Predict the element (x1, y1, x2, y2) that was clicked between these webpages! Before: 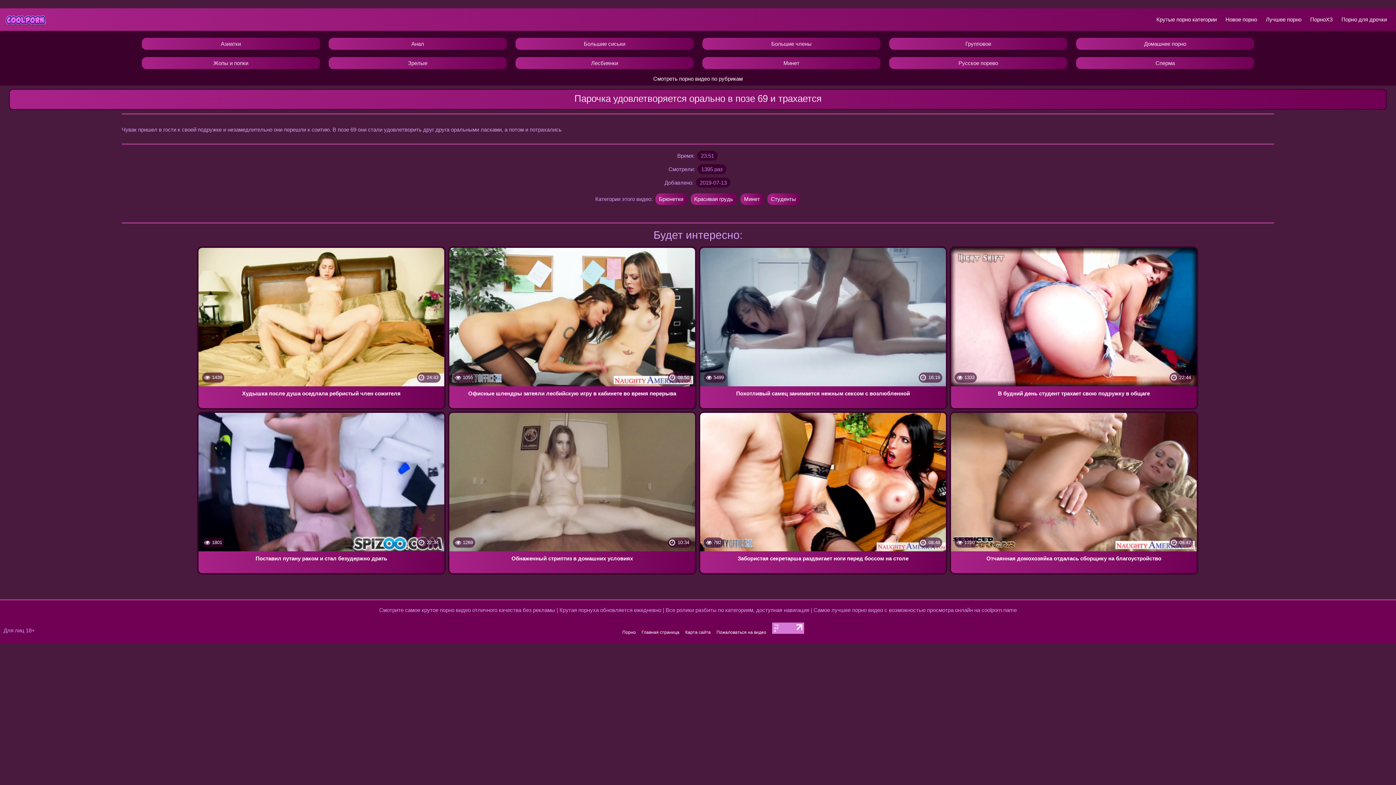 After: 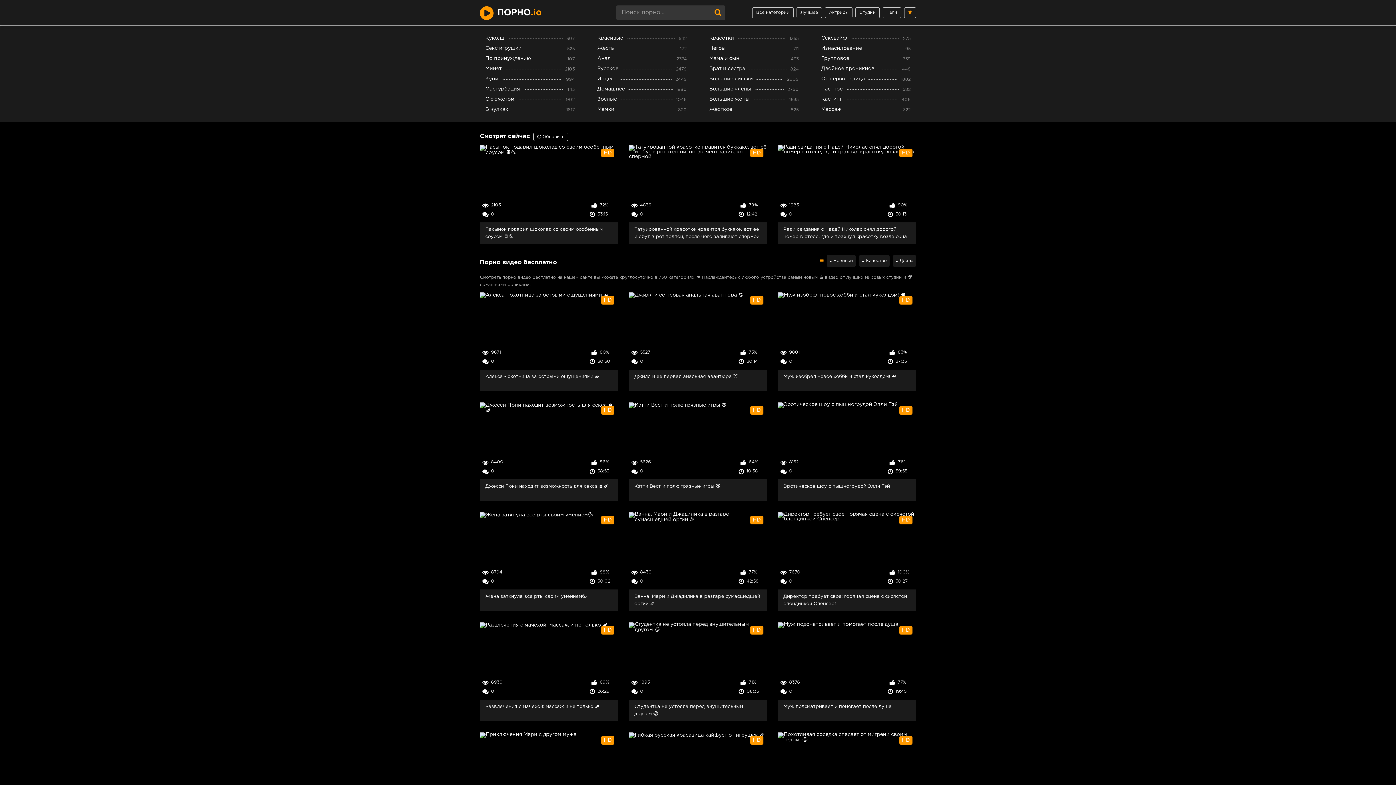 Action: bbox: (1338, 8, 1390, 30) label: Порно для дрочки